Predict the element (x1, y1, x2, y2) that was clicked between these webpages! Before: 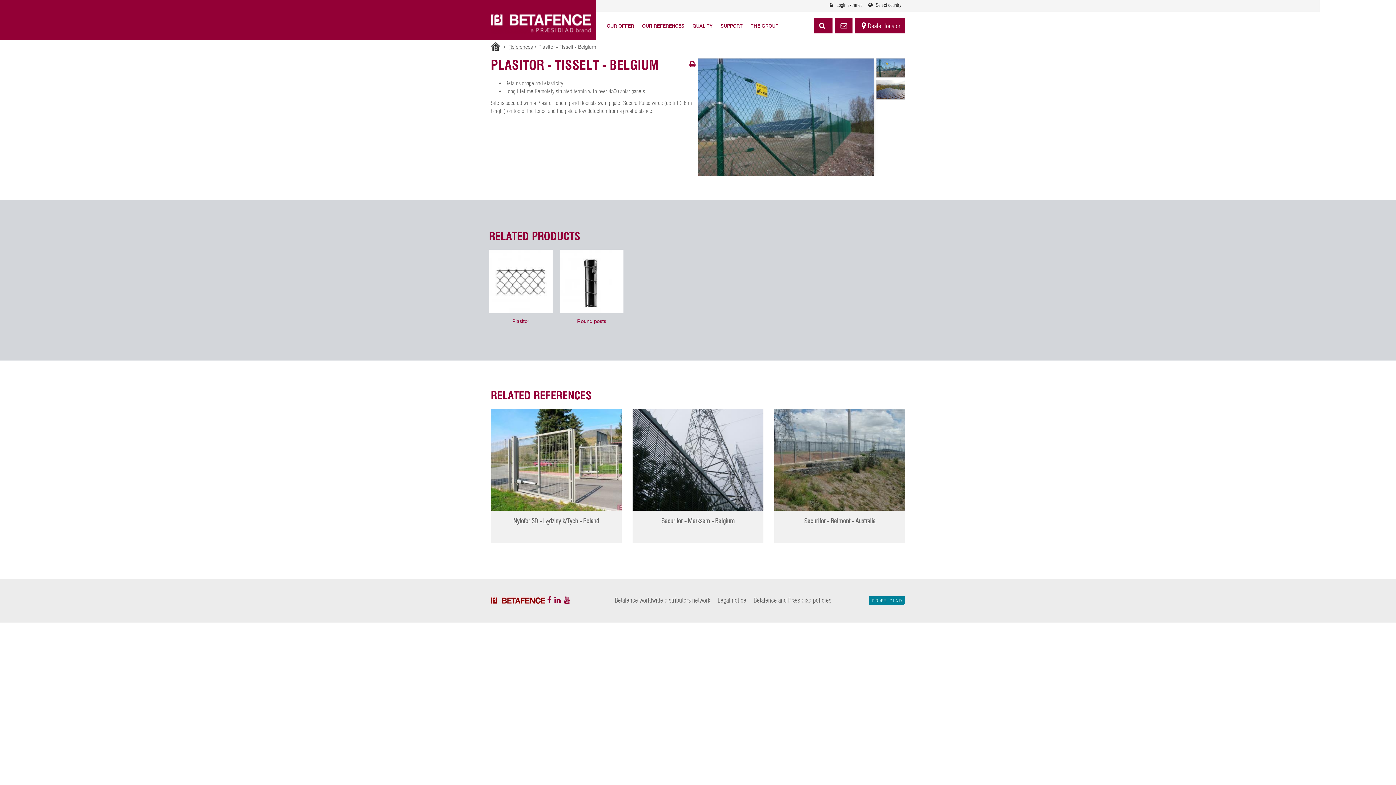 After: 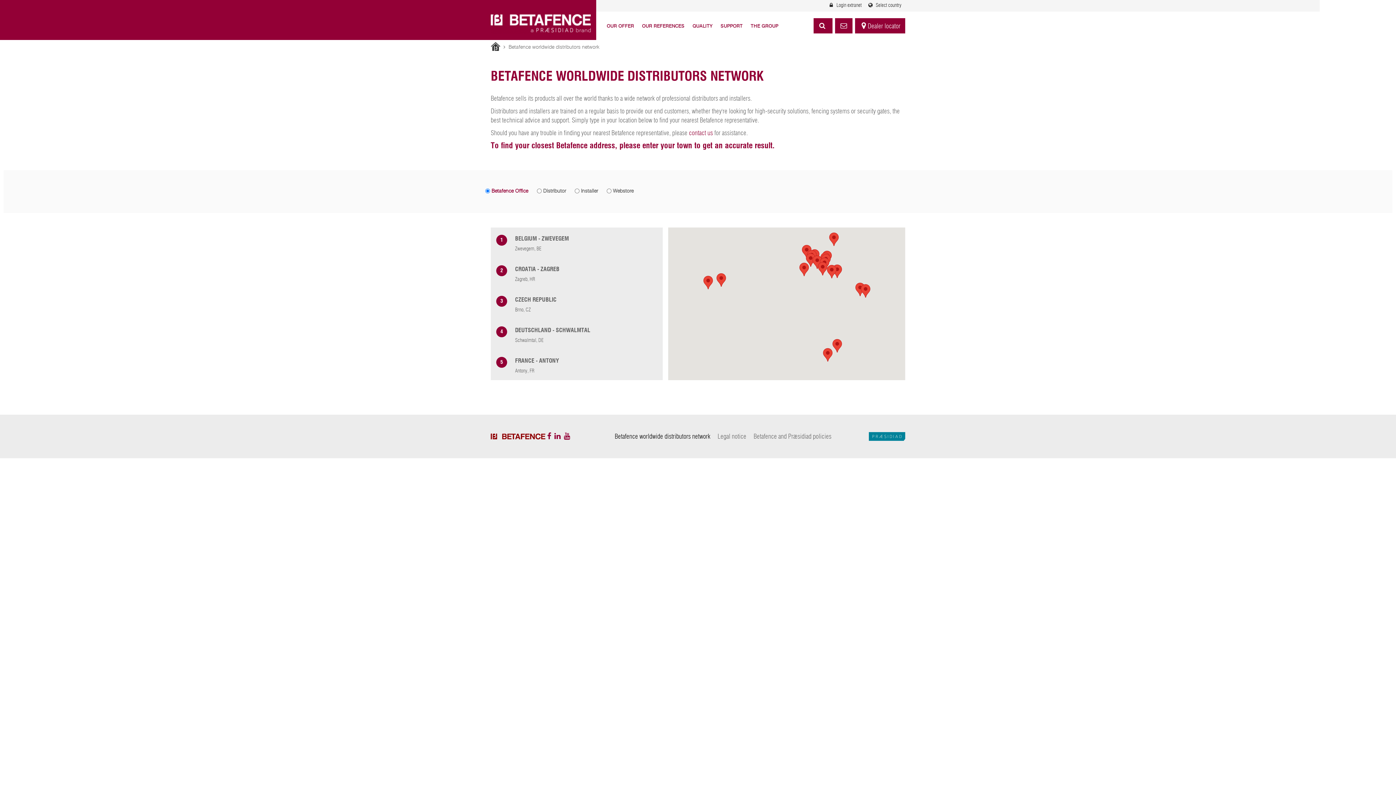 Action: bbox: (855, 18, 905, 33) label: Dealer locator